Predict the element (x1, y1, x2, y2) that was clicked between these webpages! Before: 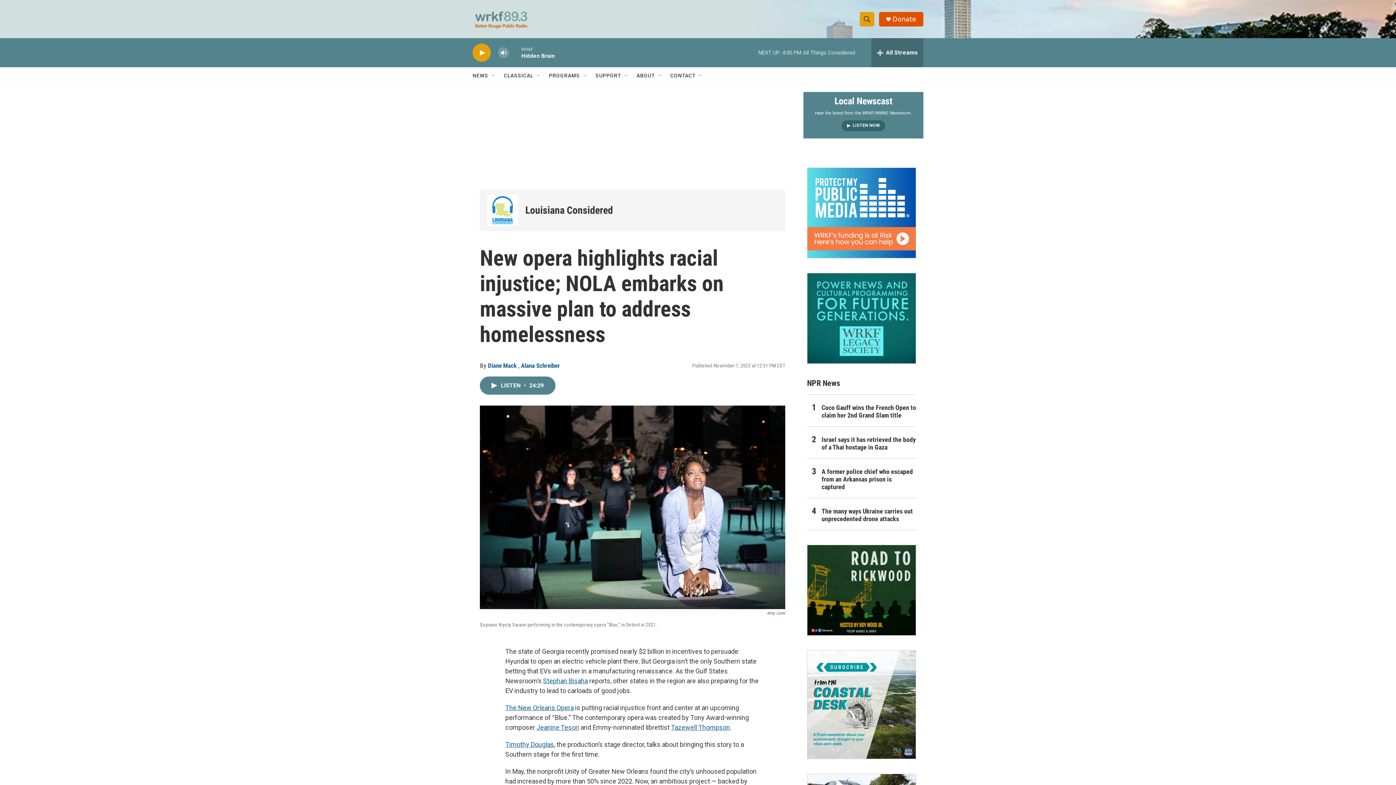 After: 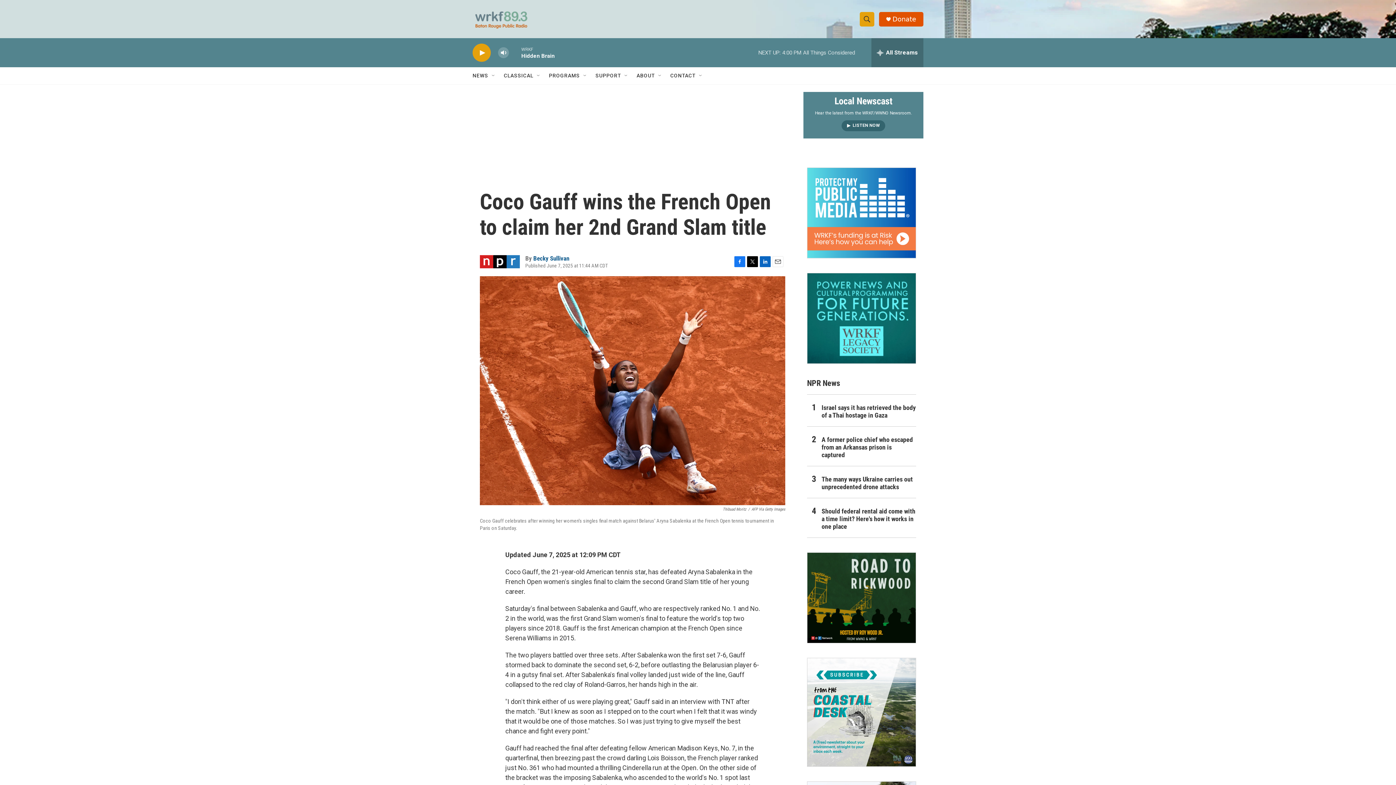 Action: label: Coco Gauff wins the French Open to claim her 2nd Grand Slam title bbox: (821, 418, 916, 433)